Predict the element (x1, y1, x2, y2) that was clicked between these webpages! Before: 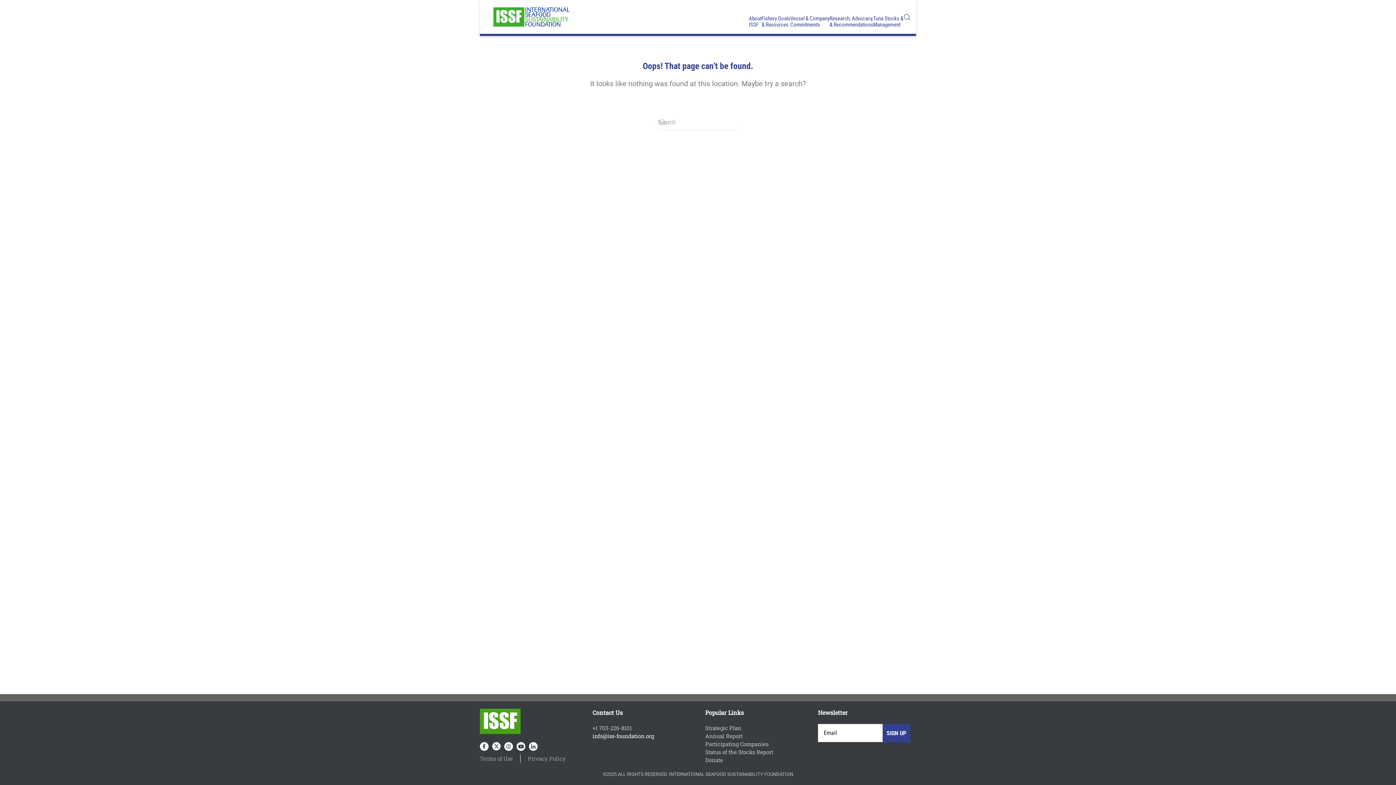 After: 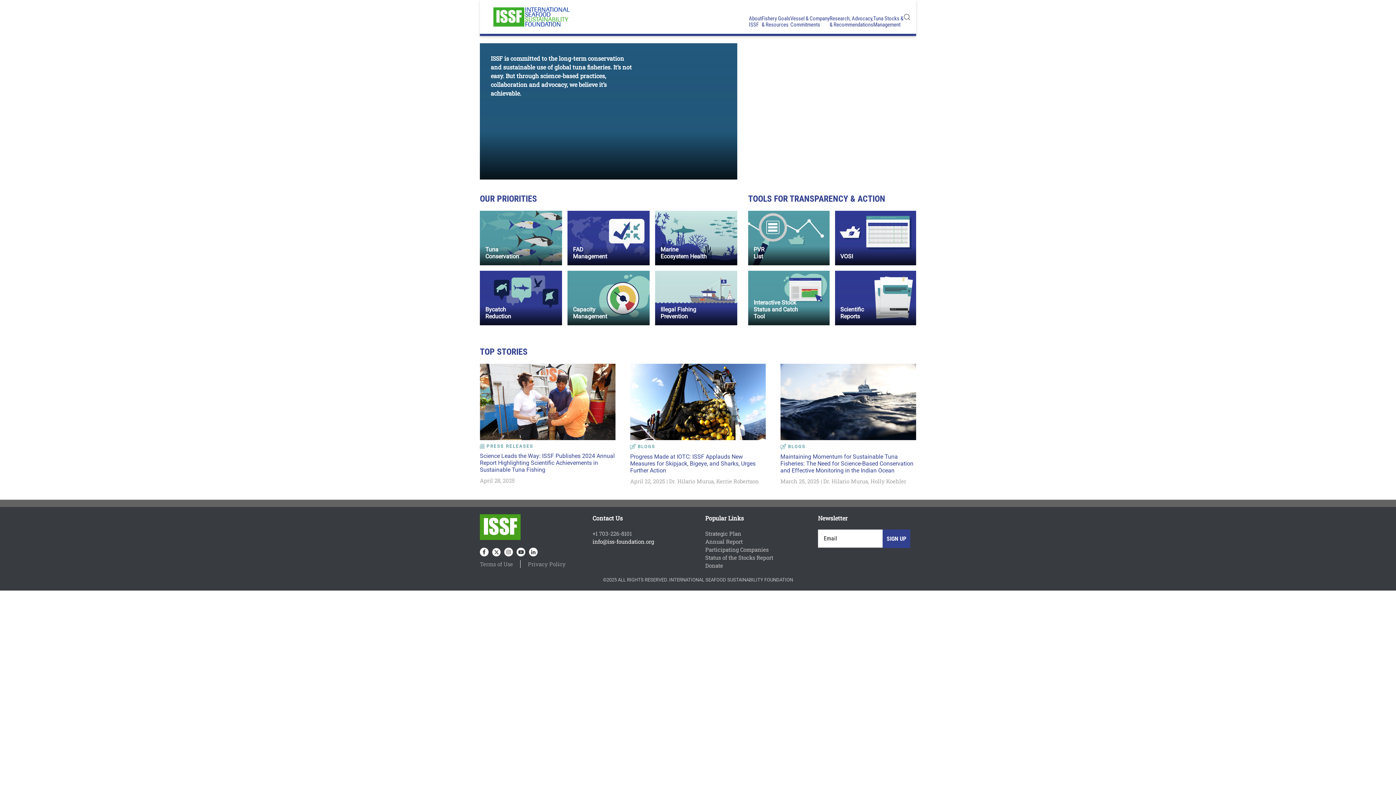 Action: label: Back to home bbox: (485, 0, 576, 33)